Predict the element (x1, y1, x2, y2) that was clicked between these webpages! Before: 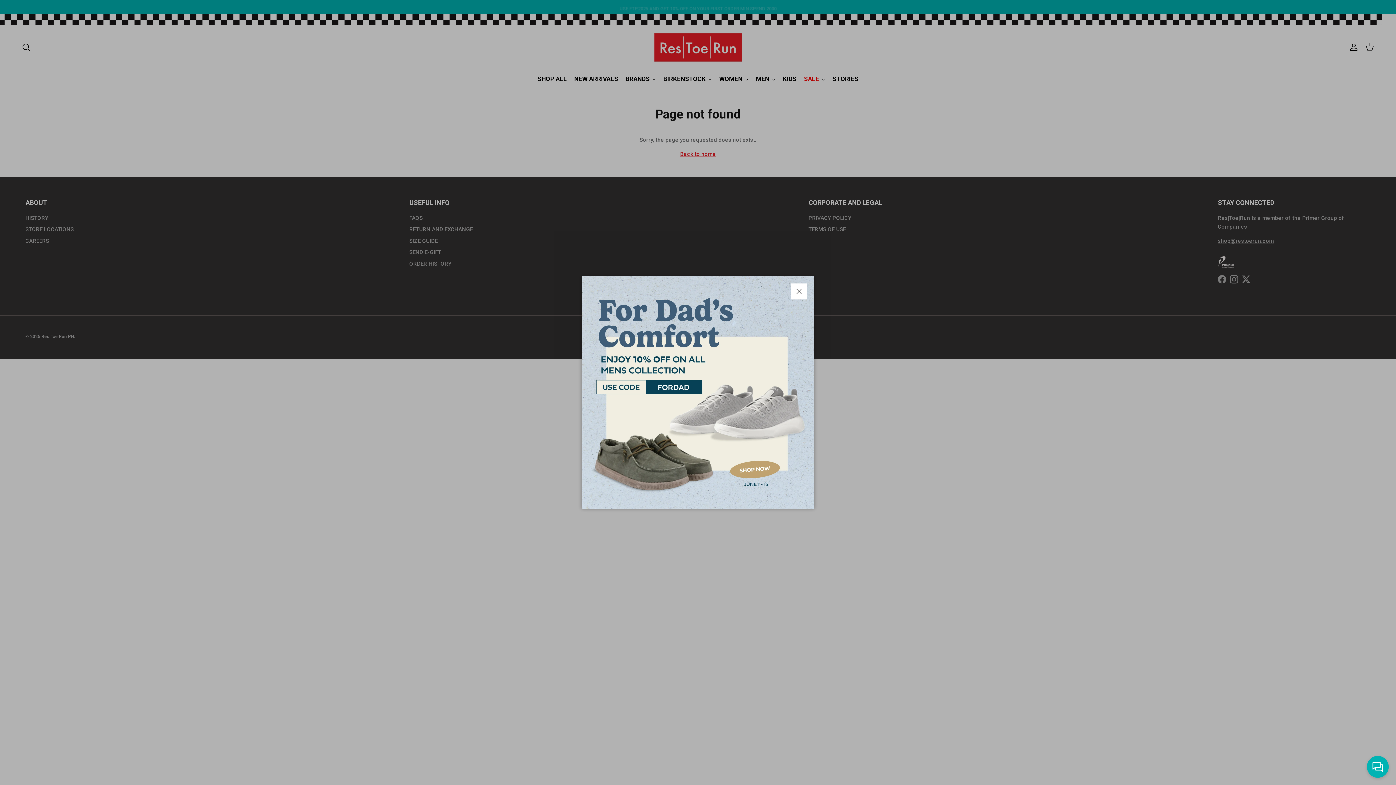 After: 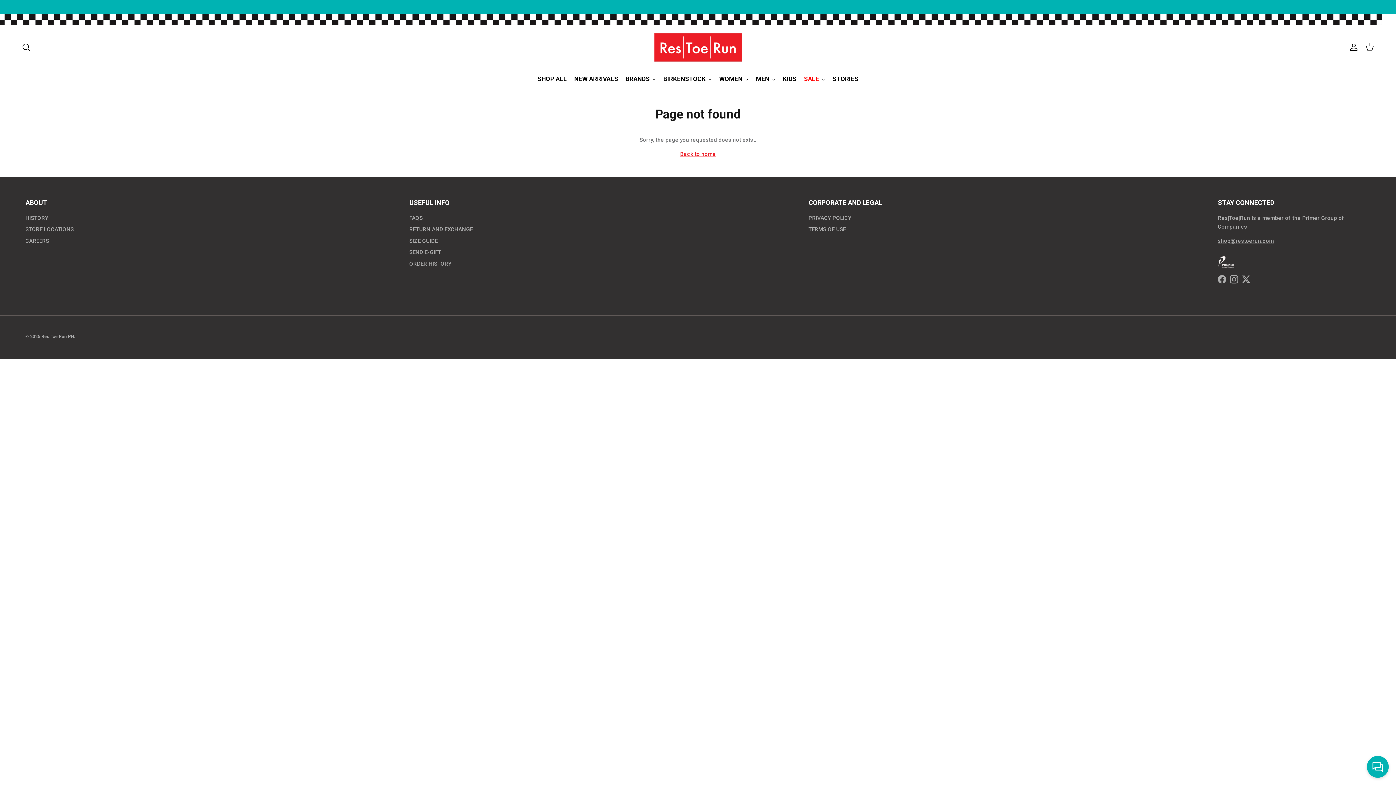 Action: label: Close bbox: (791, 283, 807, 299)